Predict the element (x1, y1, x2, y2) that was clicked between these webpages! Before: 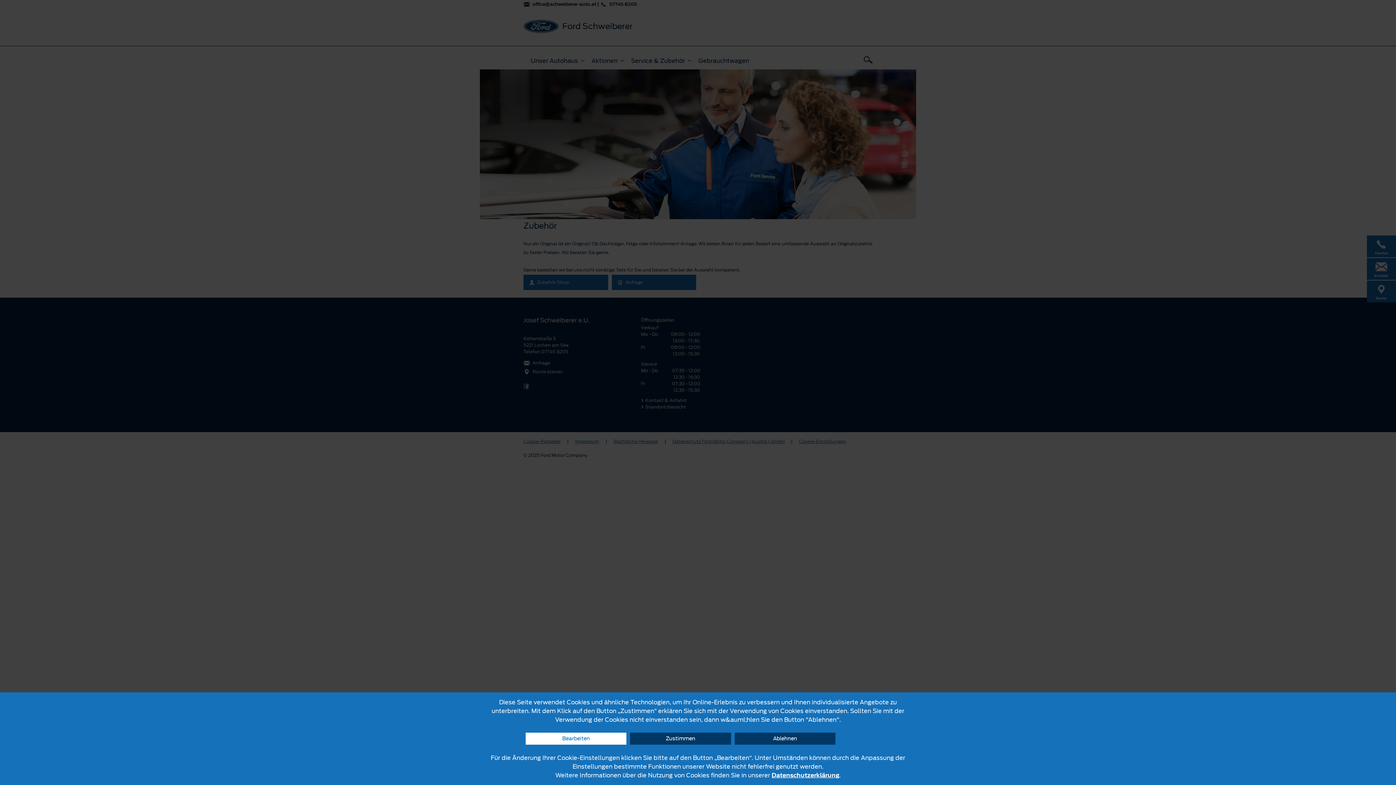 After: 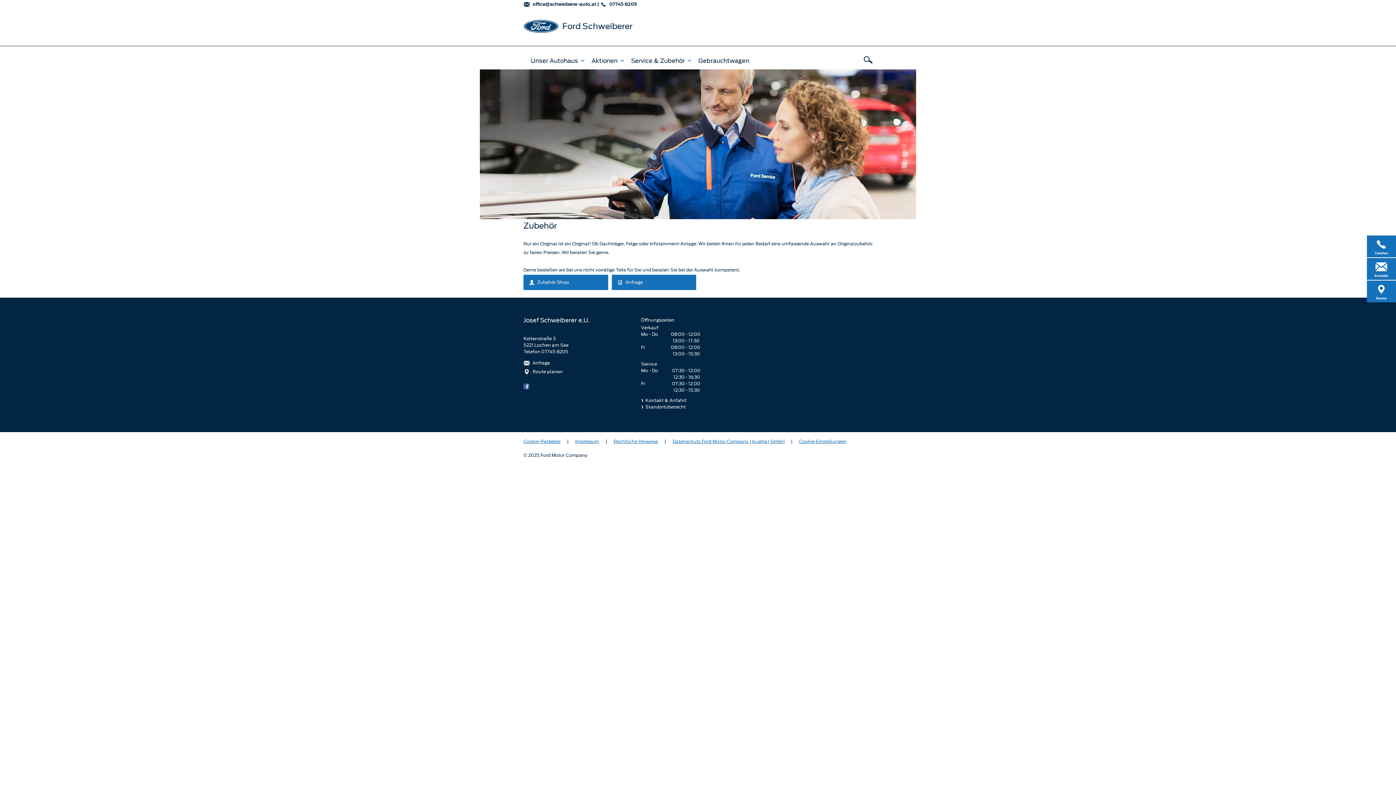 Action: label: Ablehnen bbox: (734, 733, 835, 745)